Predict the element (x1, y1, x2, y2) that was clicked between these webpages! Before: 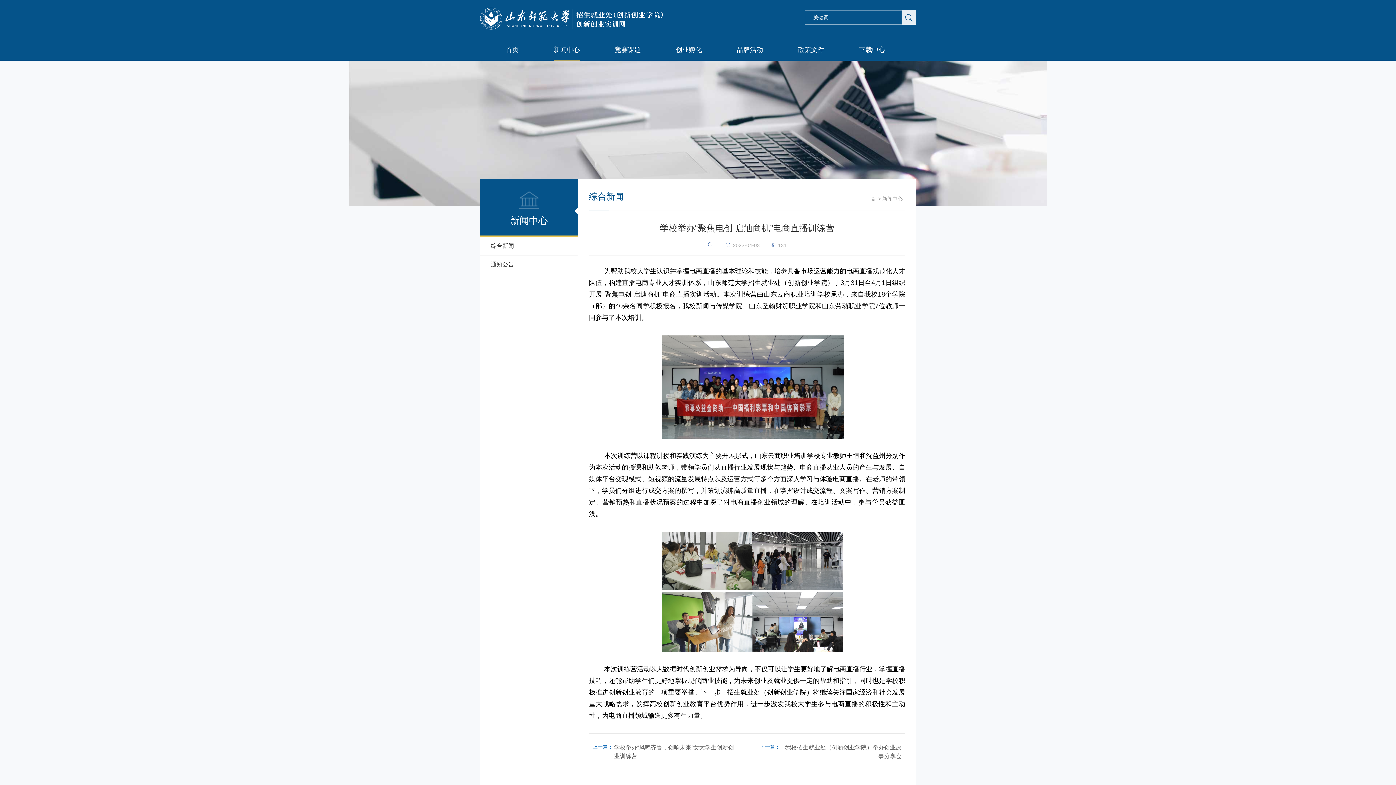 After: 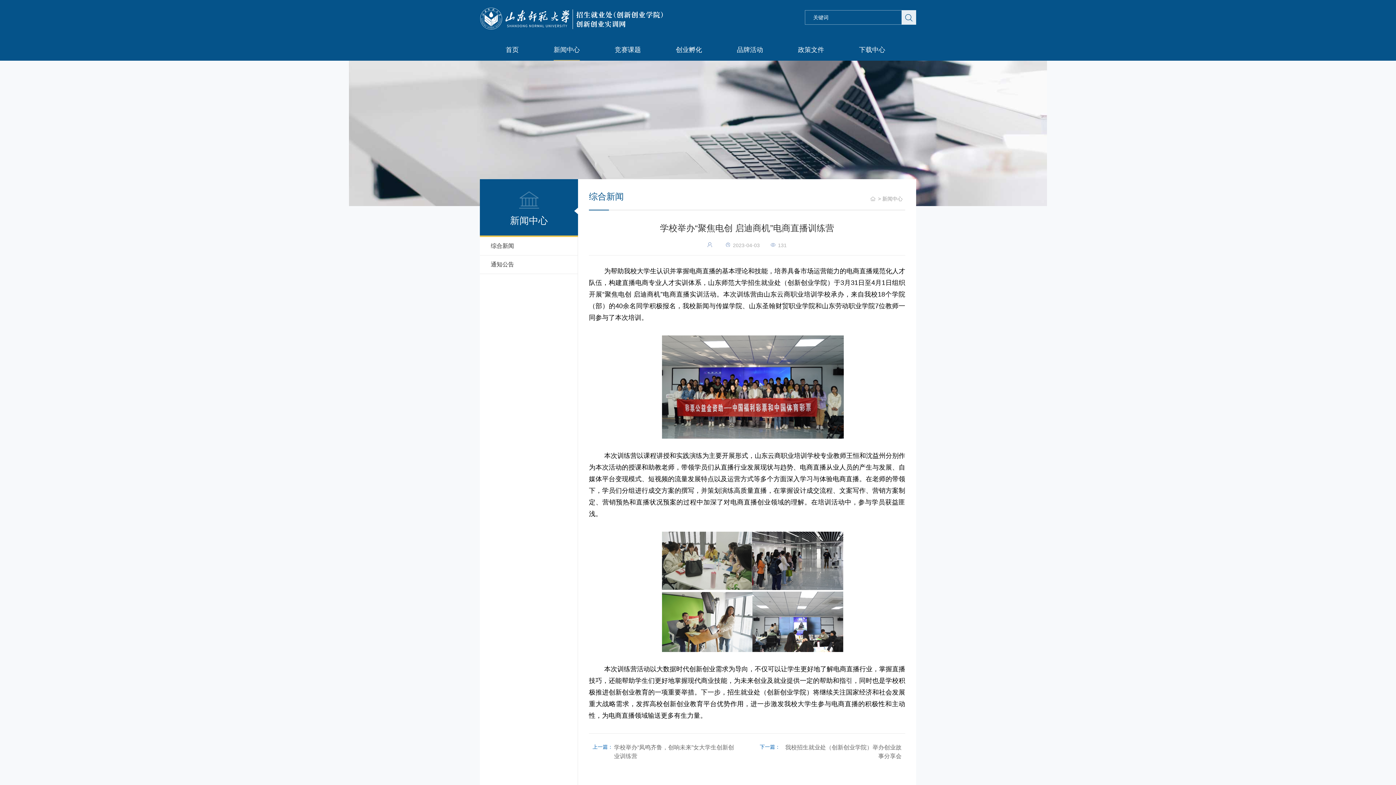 Action: bbox: (480, 7, 569, 31)